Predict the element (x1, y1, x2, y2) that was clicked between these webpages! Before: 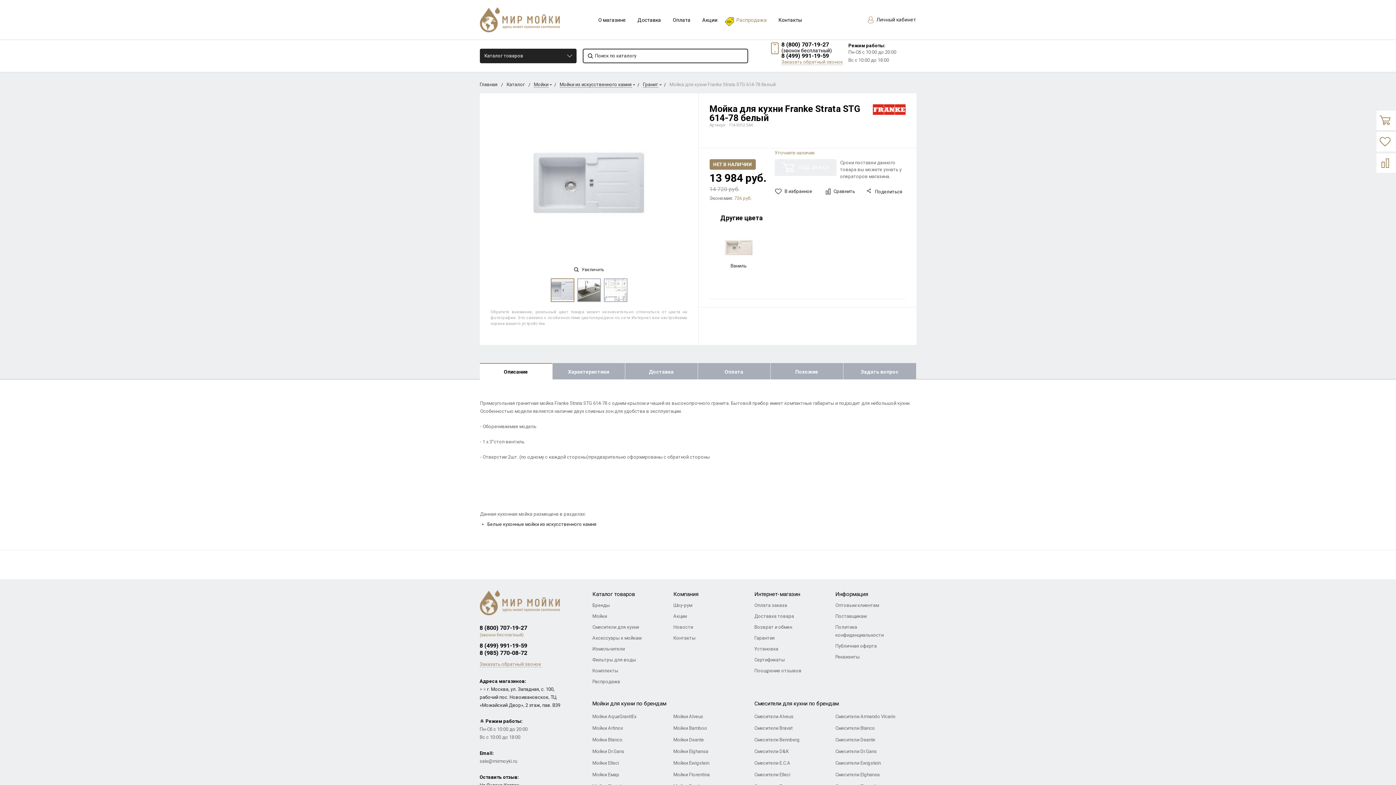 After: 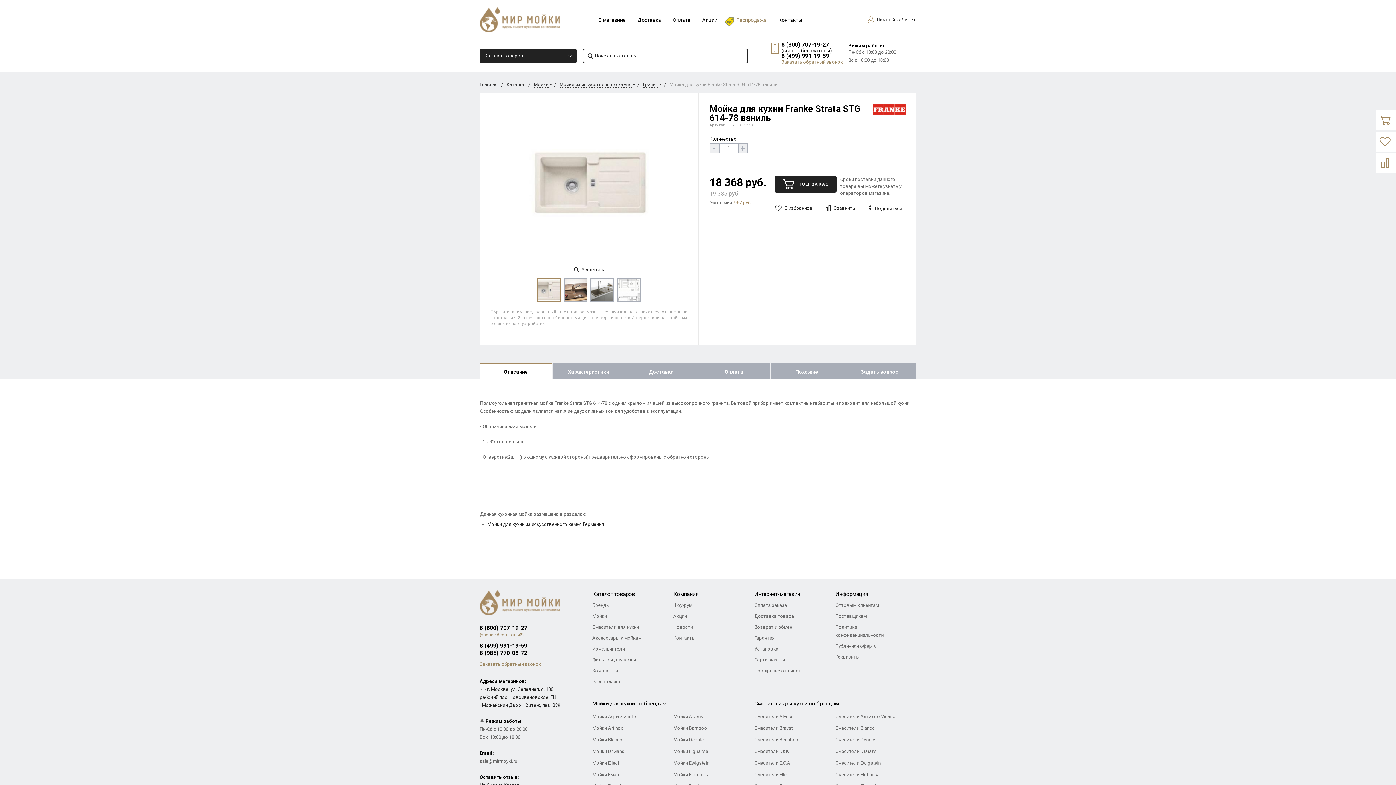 Action: bbox: (720, 233, 756, 288) label: Ваниль